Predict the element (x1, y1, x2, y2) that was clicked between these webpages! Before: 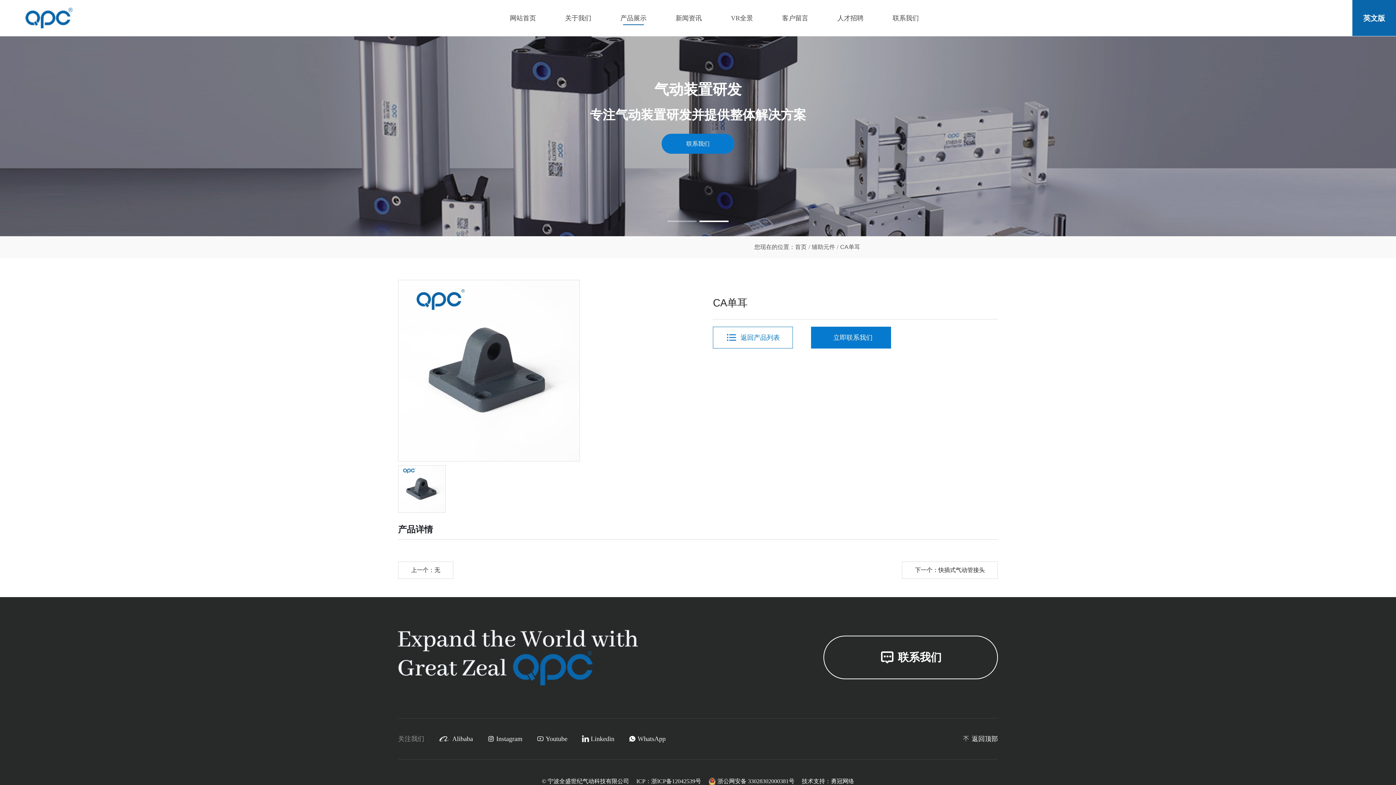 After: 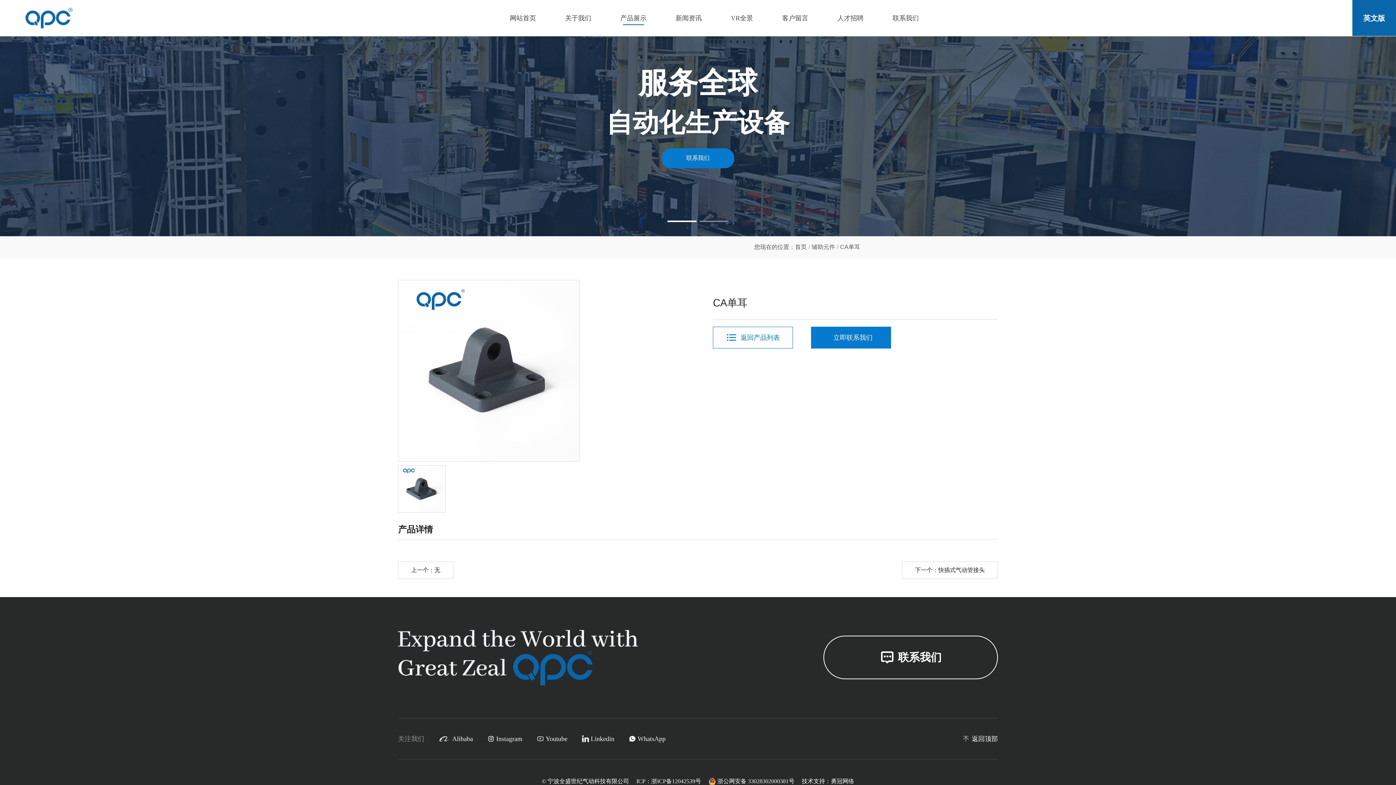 Action: label: Go to slide 1 bbox: (667, 220, 696, 222)